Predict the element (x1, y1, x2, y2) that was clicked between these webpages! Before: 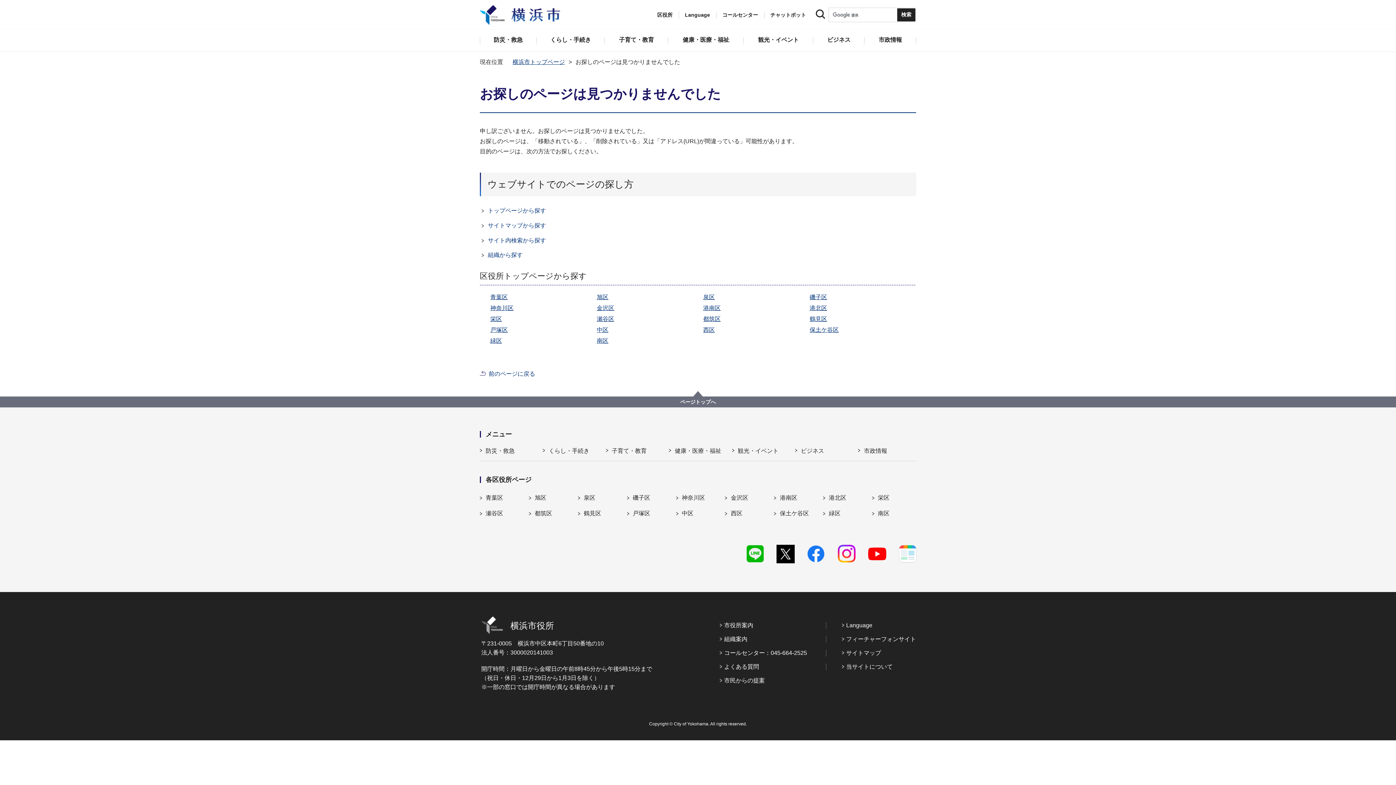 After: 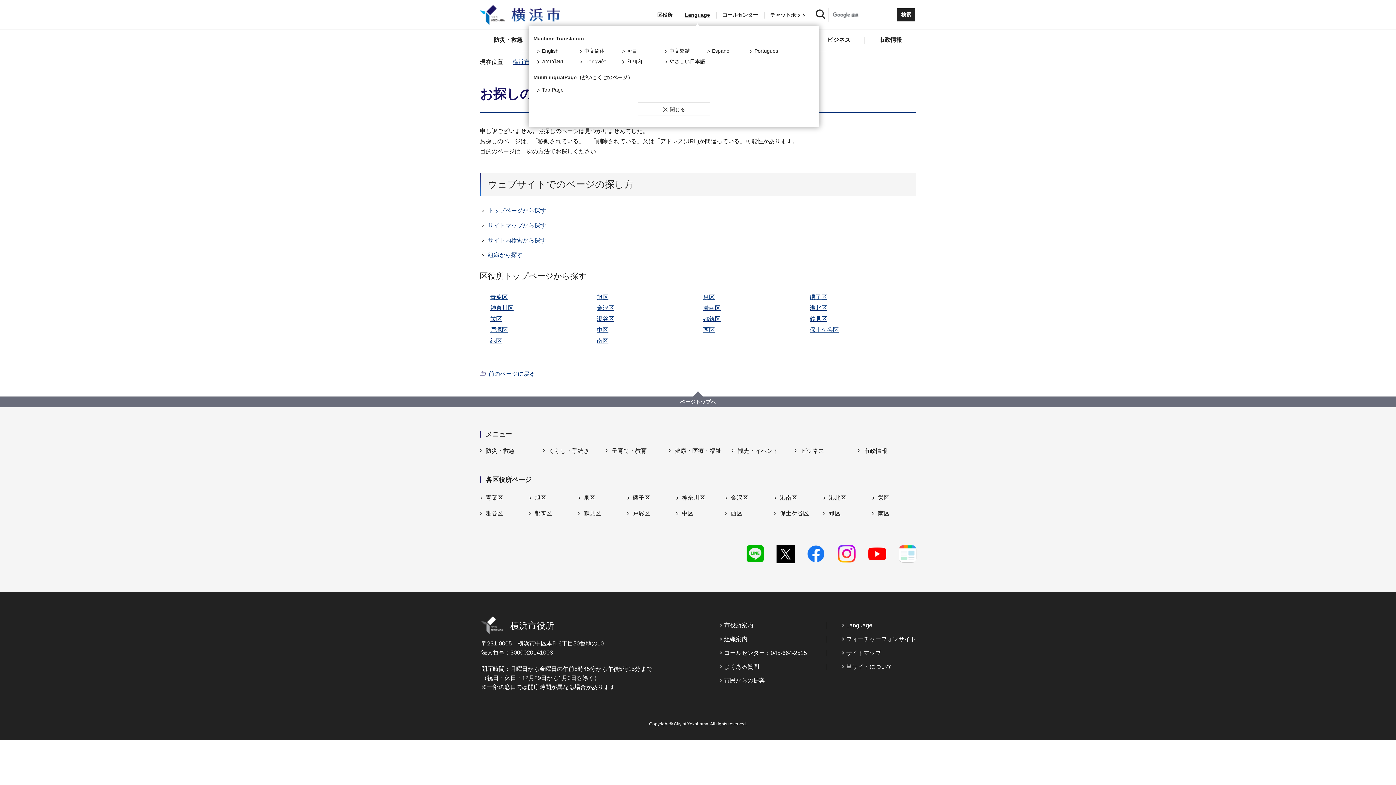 Action: bbox: (685, 11, 710, 18) label: Language